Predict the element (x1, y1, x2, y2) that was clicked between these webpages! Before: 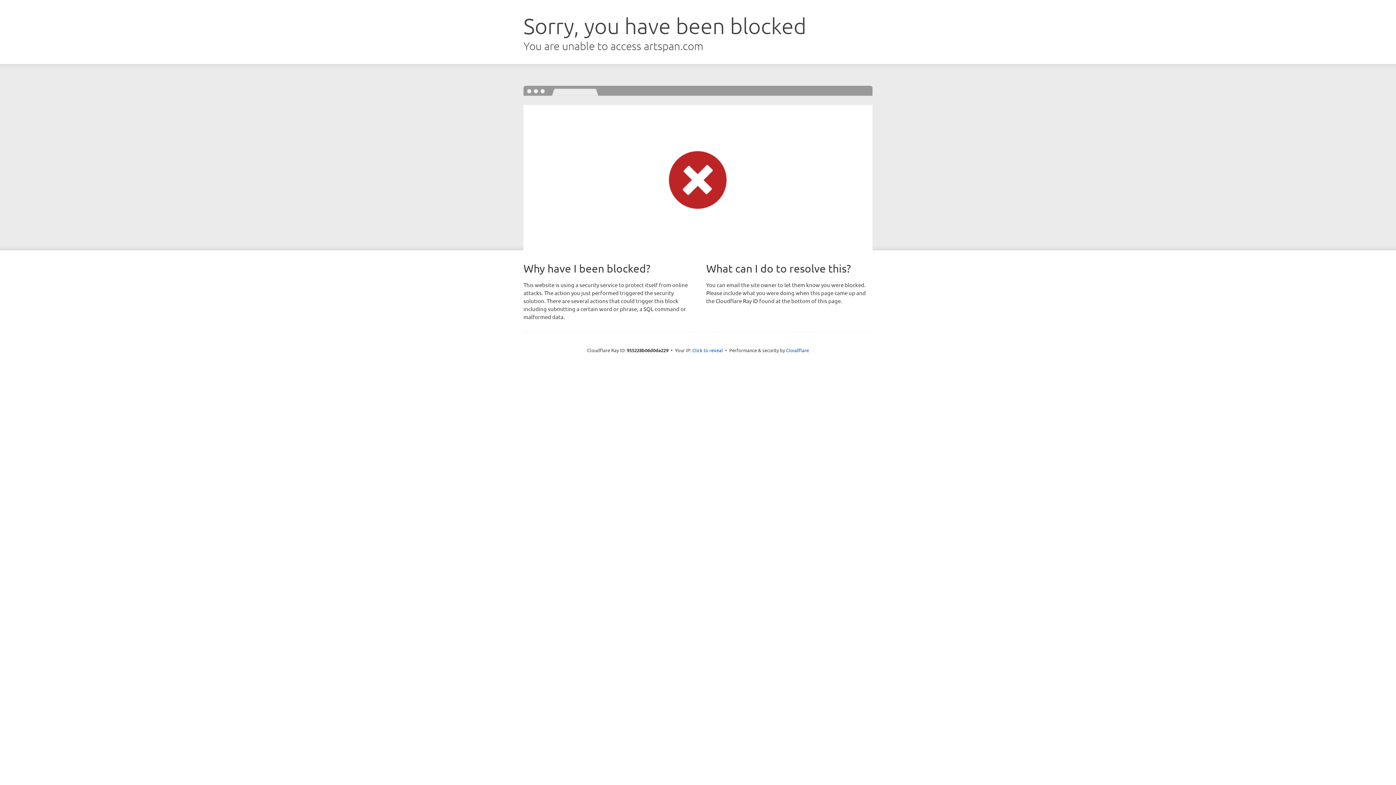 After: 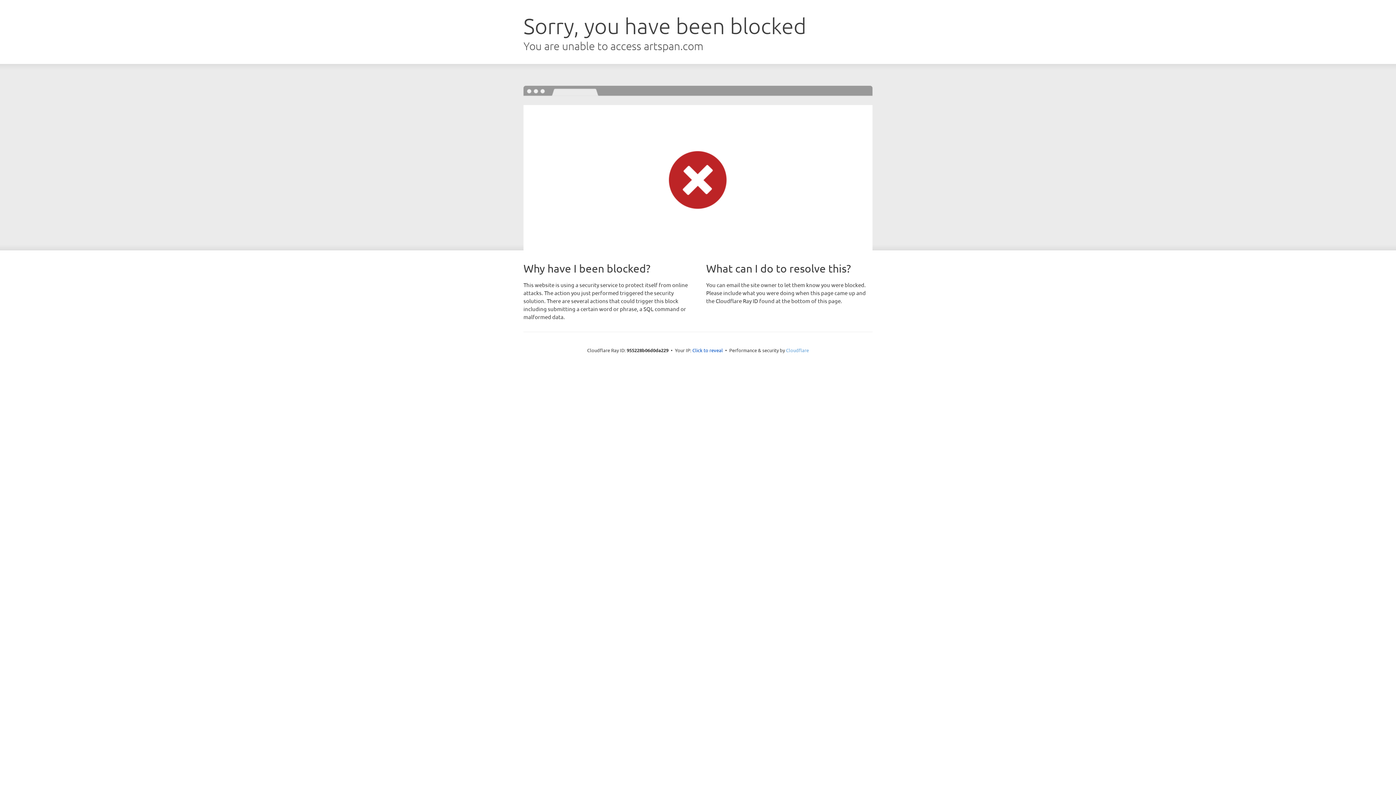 Action: bbox: (786, 347, 809, 353) label: Cloudflare